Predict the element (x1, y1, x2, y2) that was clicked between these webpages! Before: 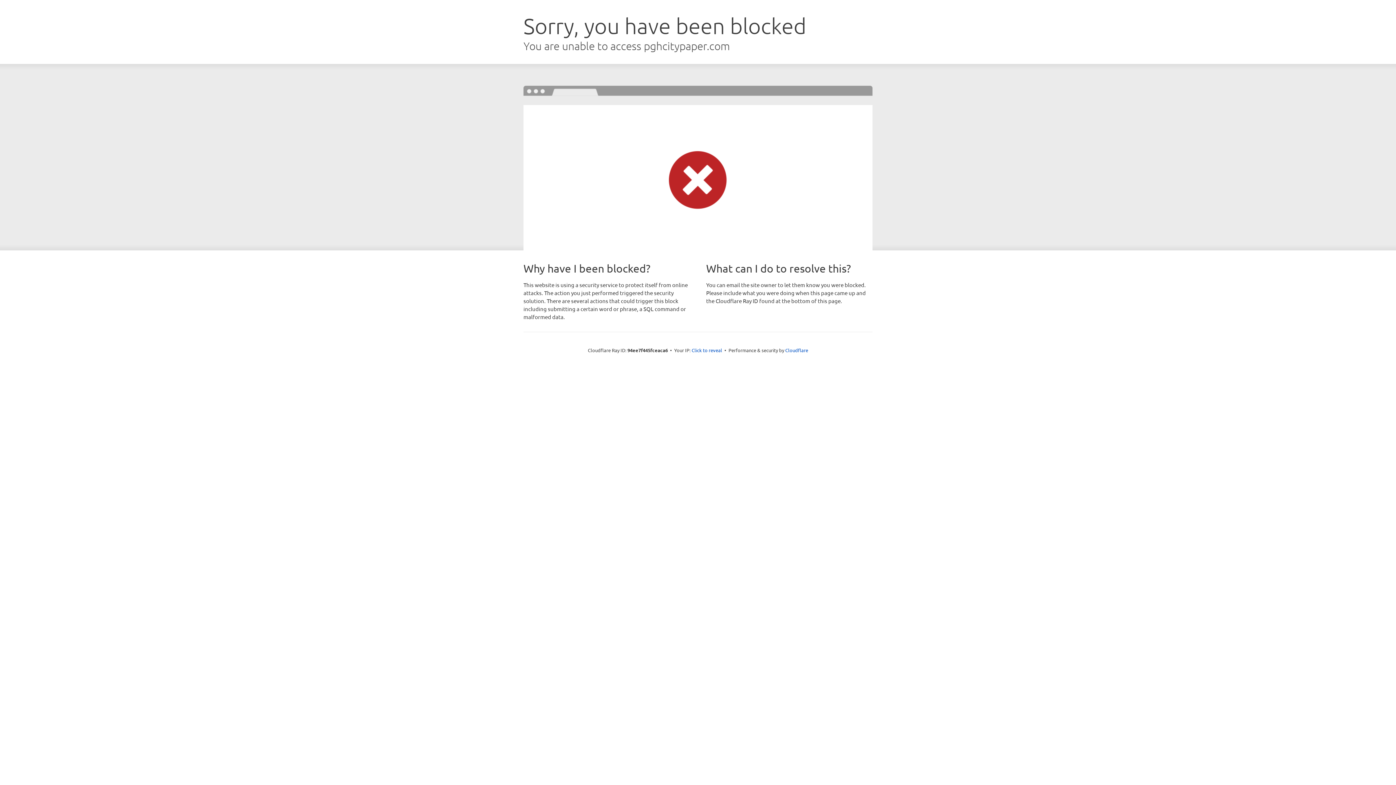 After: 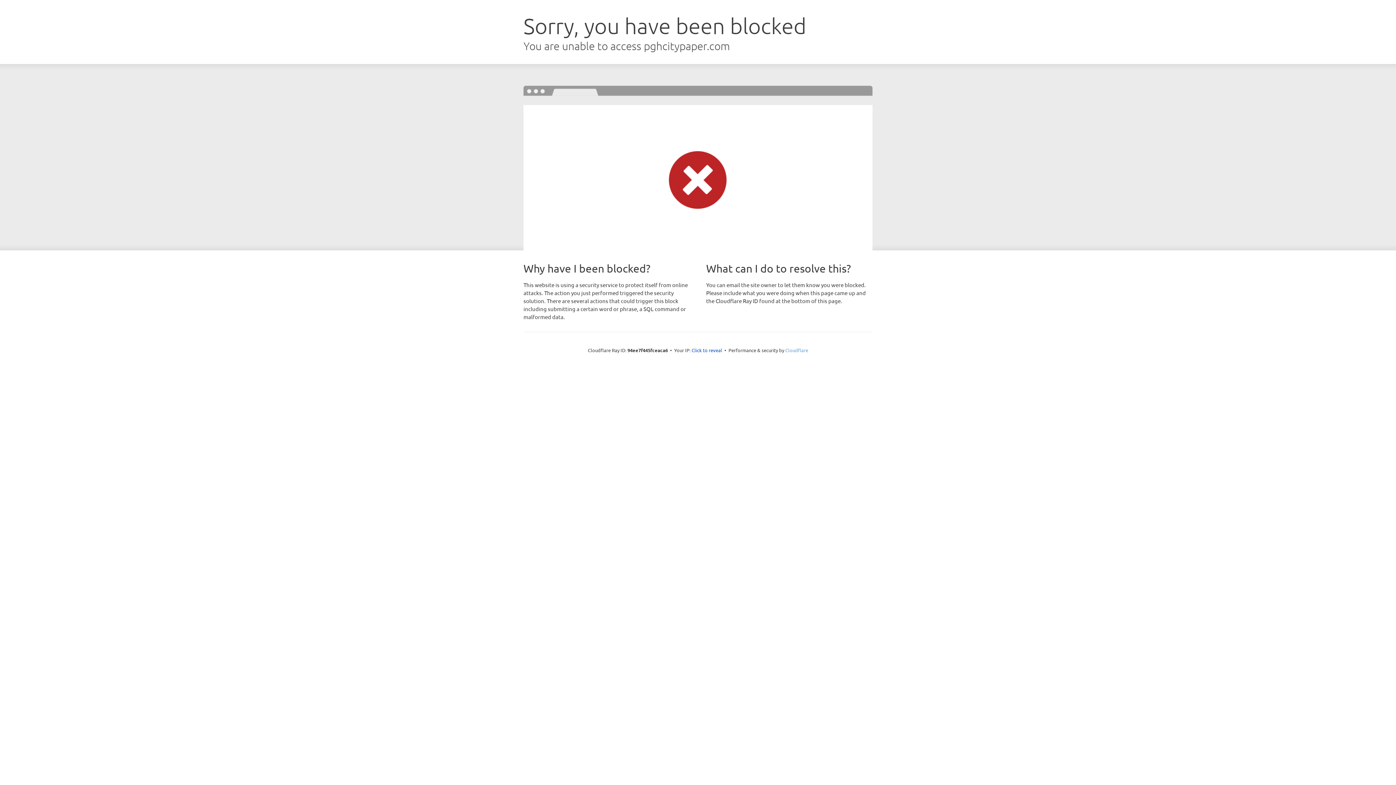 Action: bbox: (785, 347, 808, 353) label: Cloudflare